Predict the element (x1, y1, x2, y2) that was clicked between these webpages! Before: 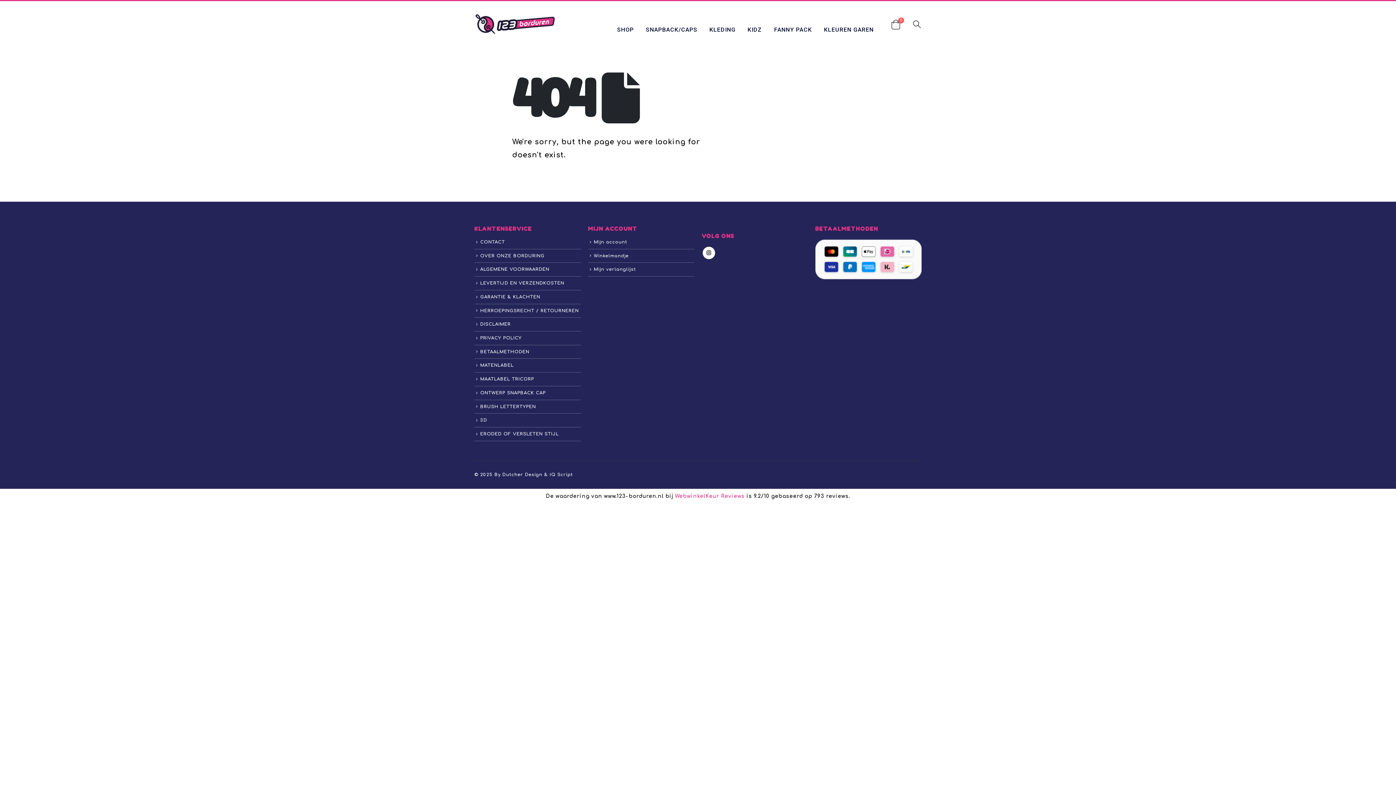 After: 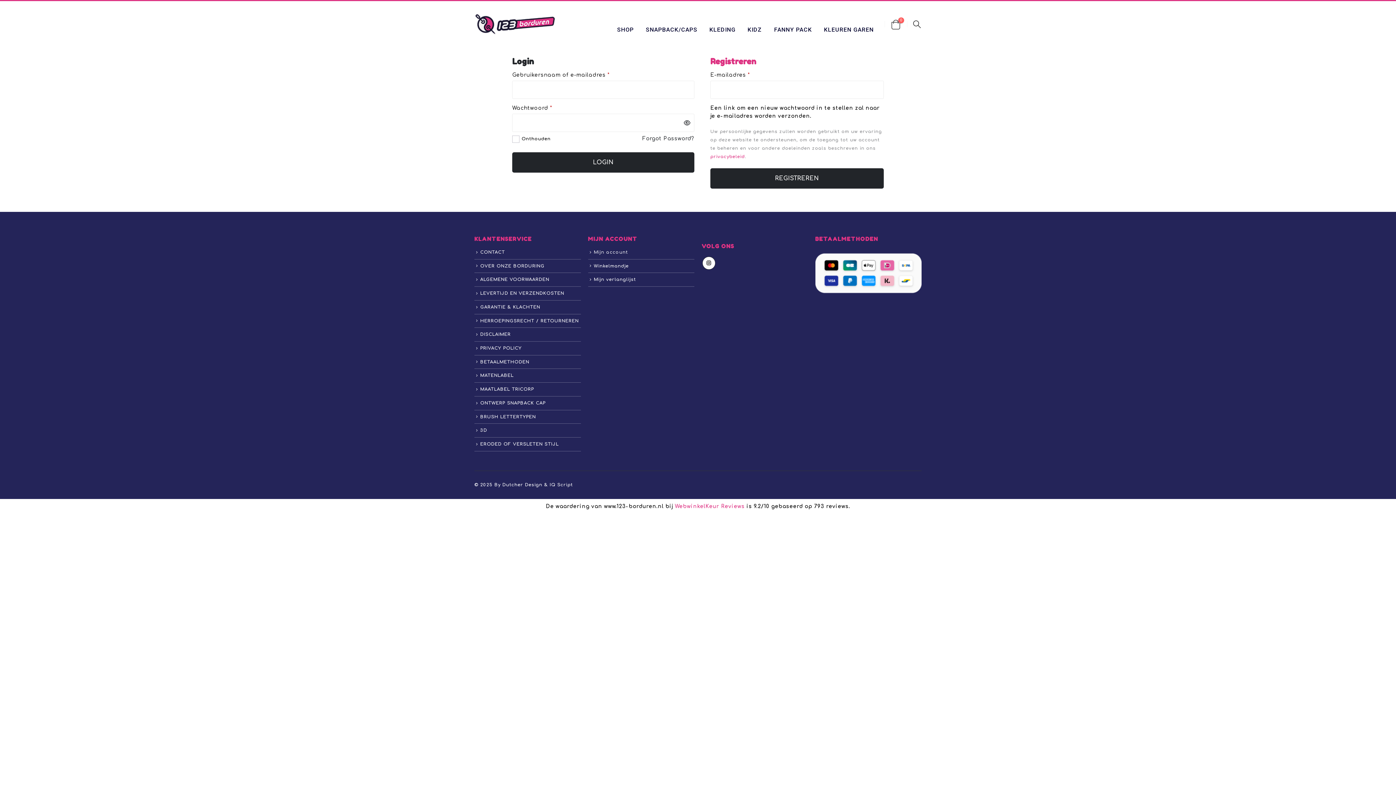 Action: bbox: (594, 239, 627, 244) label: Mijn account